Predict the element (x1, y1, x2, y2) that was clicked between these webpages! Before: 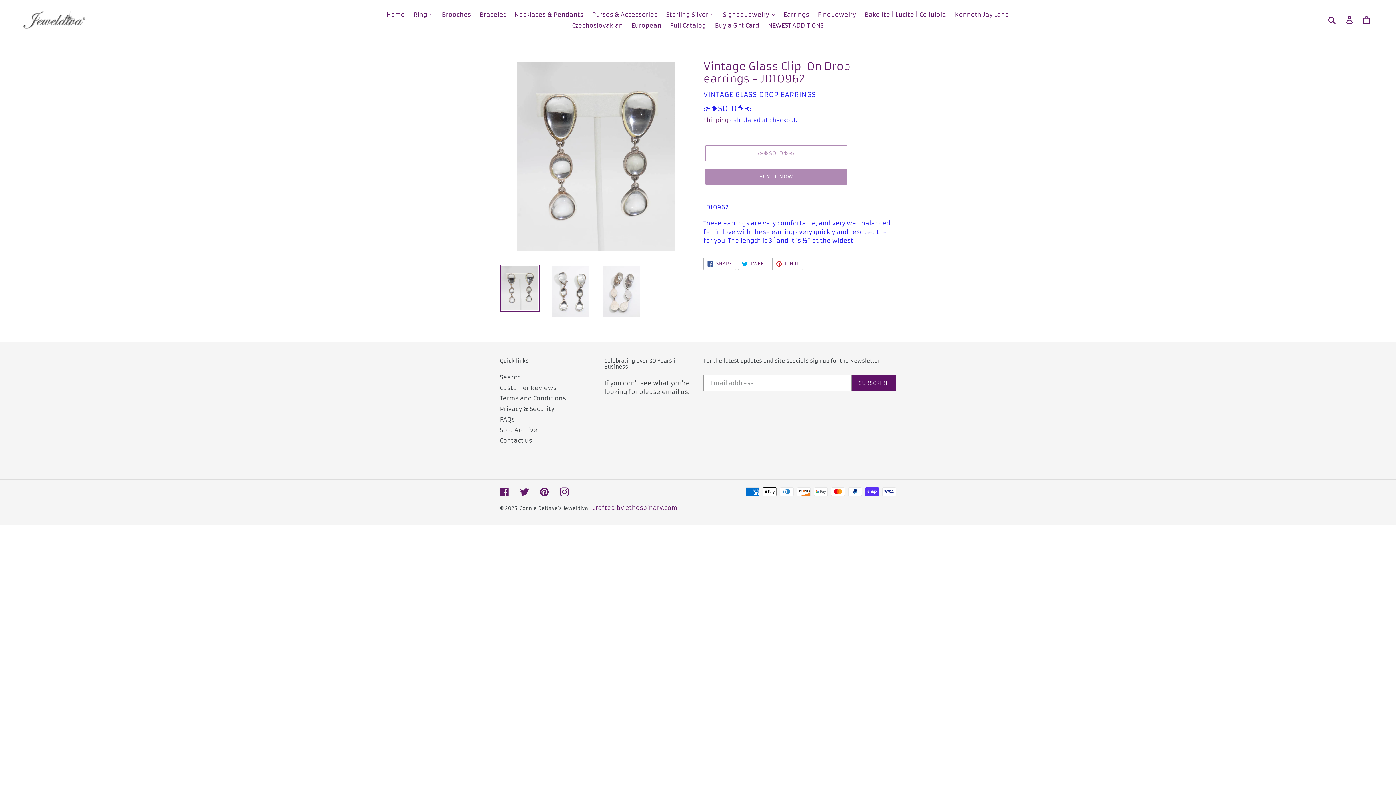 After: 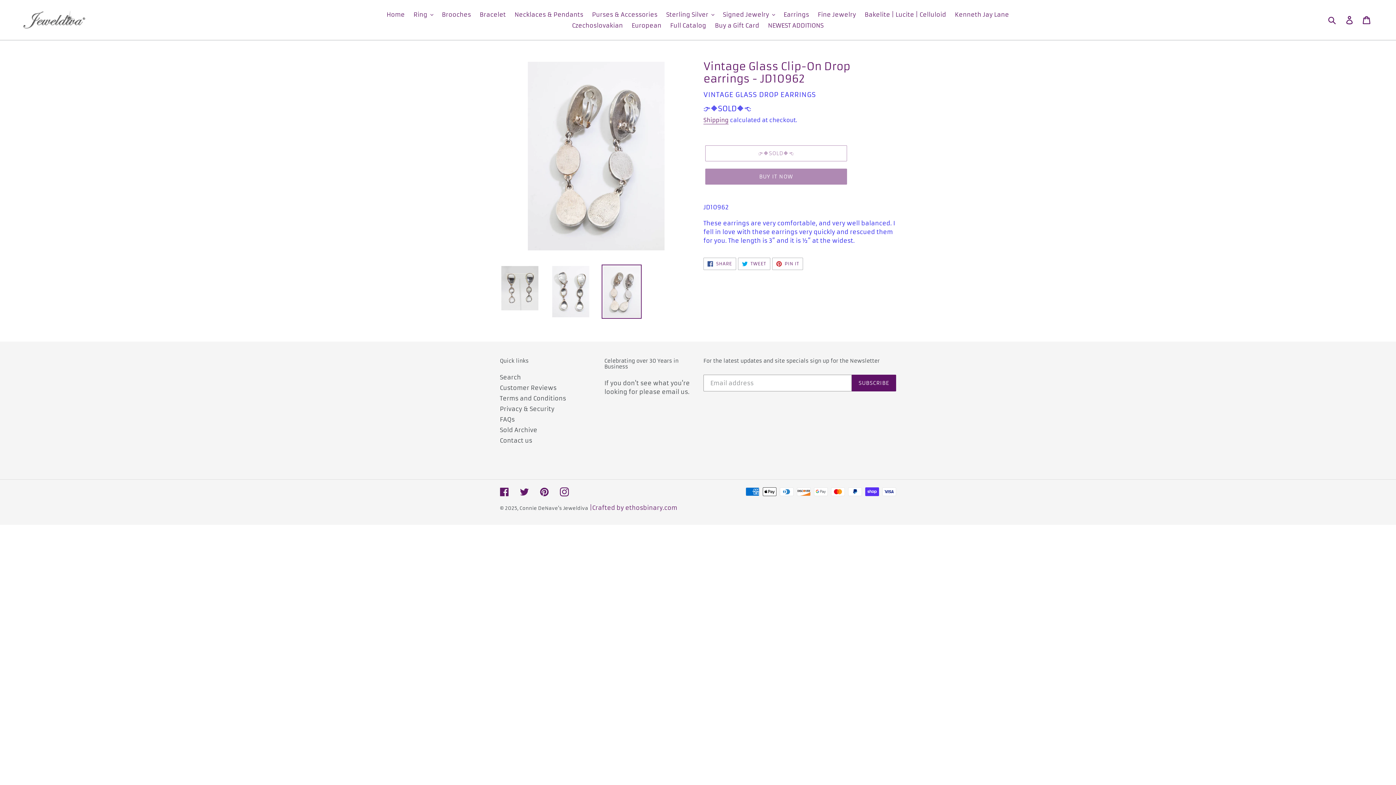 Action: bbox: (601, 264, 641, 318)